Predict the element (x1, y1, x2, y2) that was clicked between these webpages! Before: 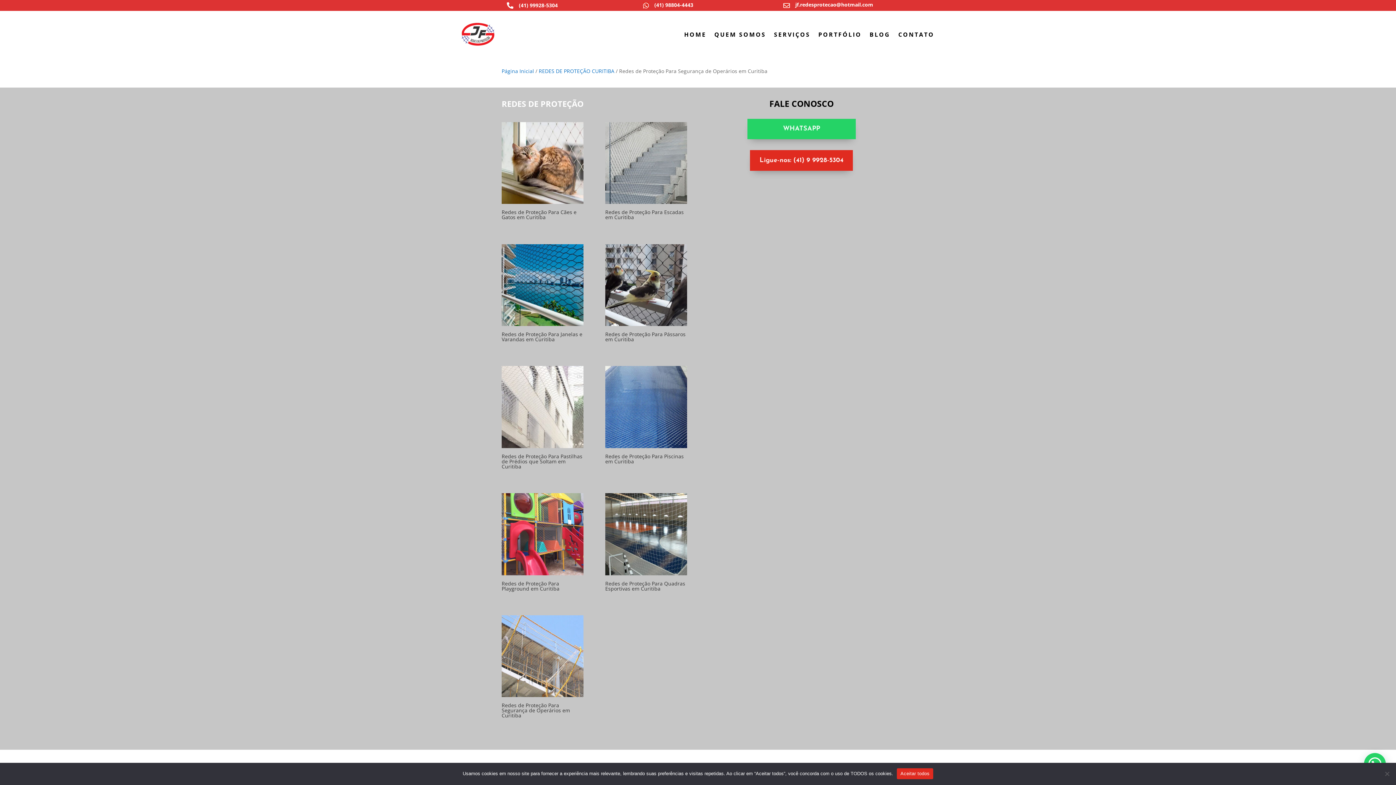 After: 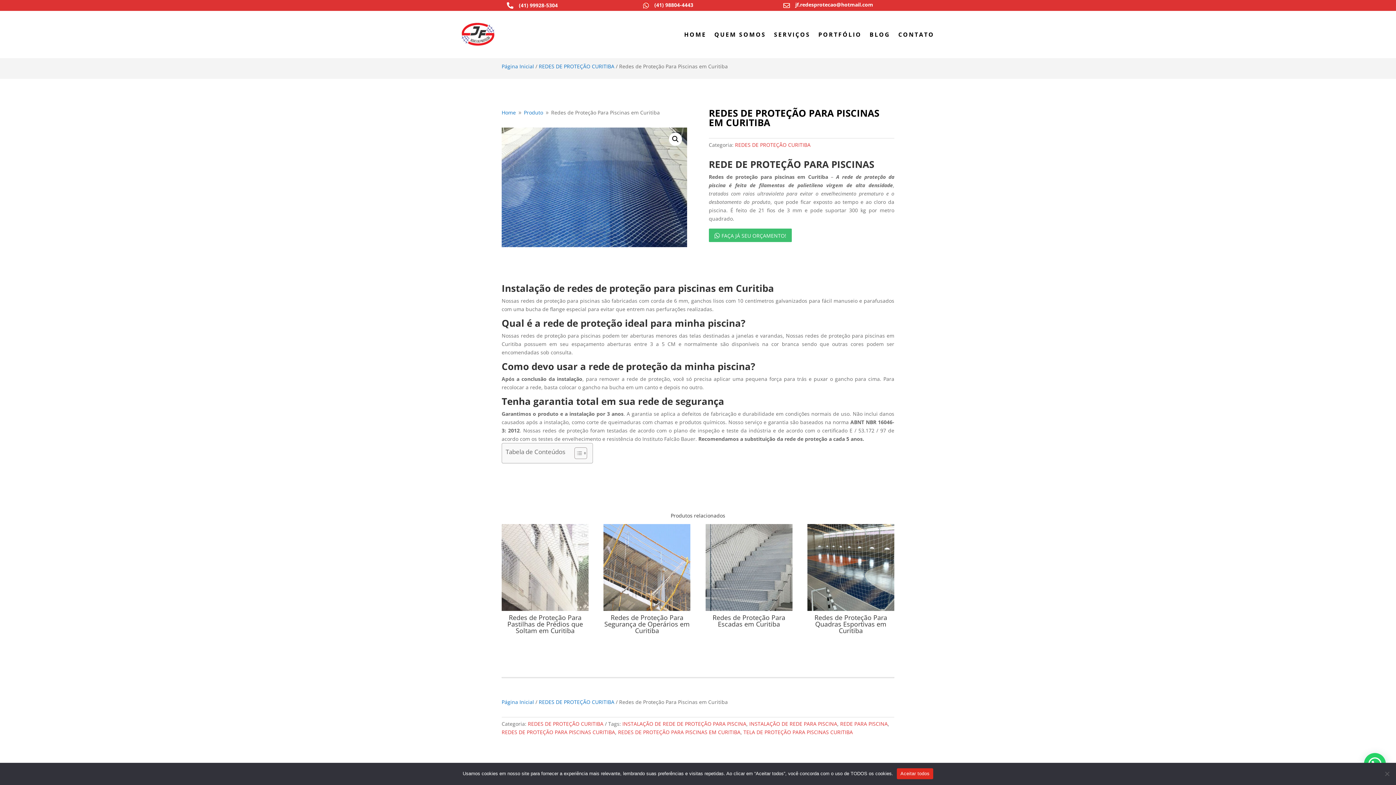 Action: label: Redes de Proteção Para Piscinas em Curitiba bbox: (605, 366, 687, 466)